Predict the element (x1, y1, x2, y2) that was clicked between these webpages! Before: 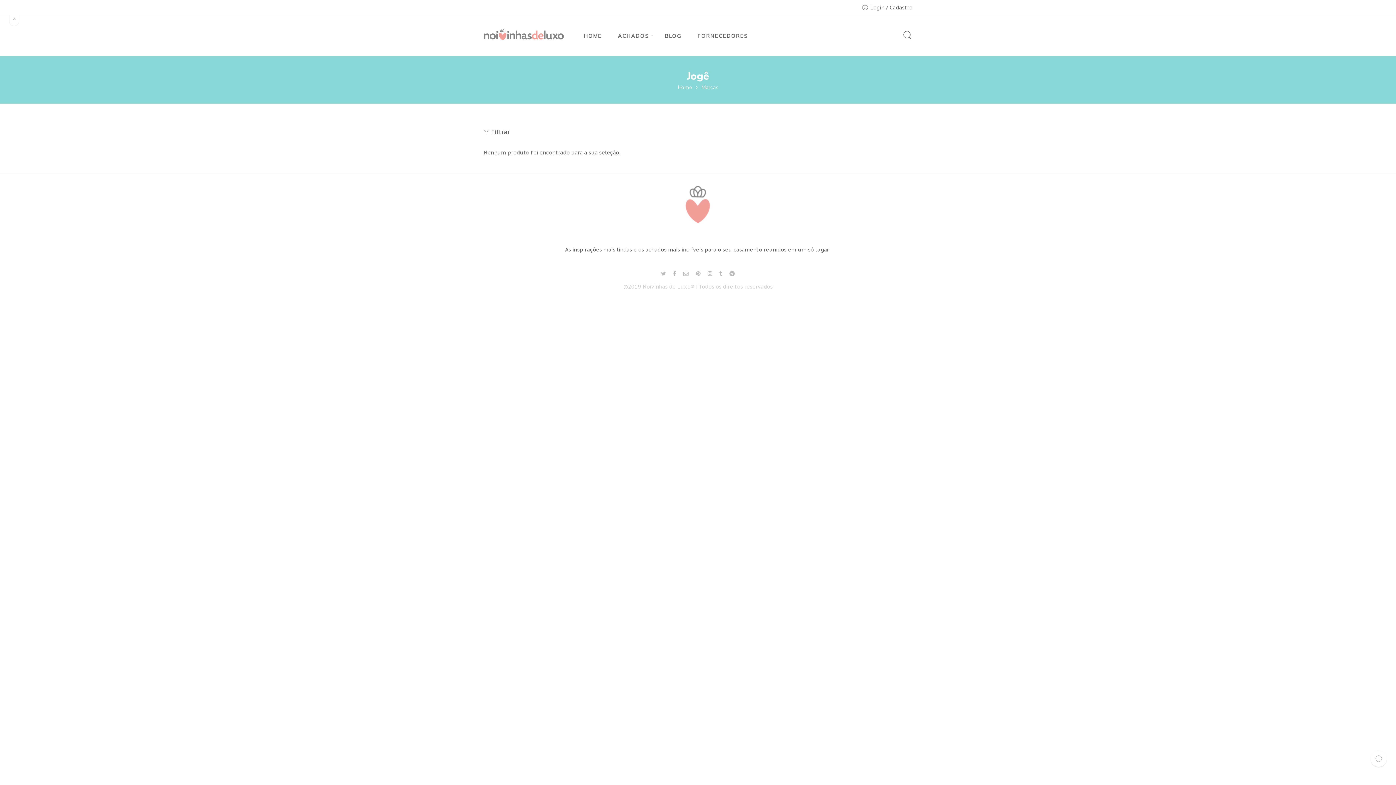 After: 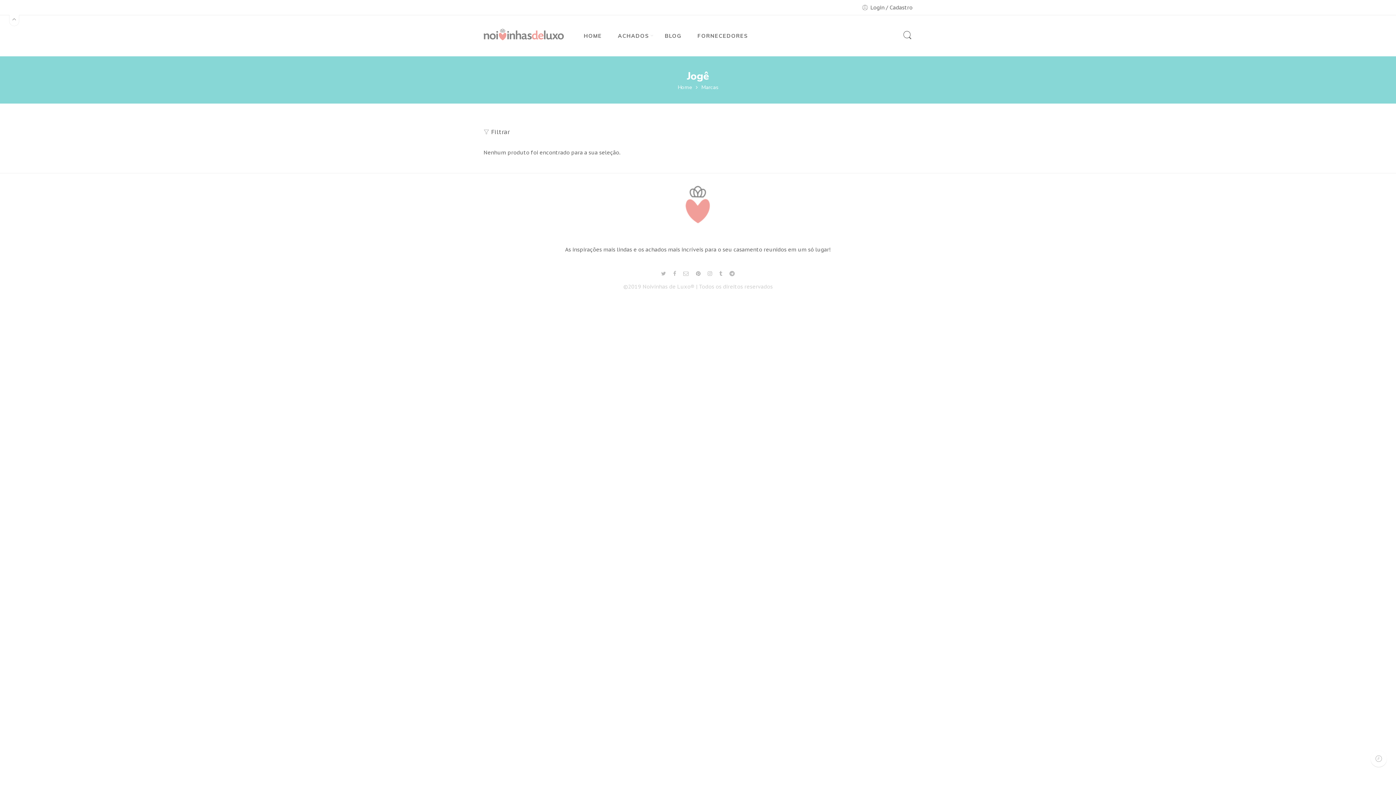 Action: bbox: (696, 271, 700, 276)